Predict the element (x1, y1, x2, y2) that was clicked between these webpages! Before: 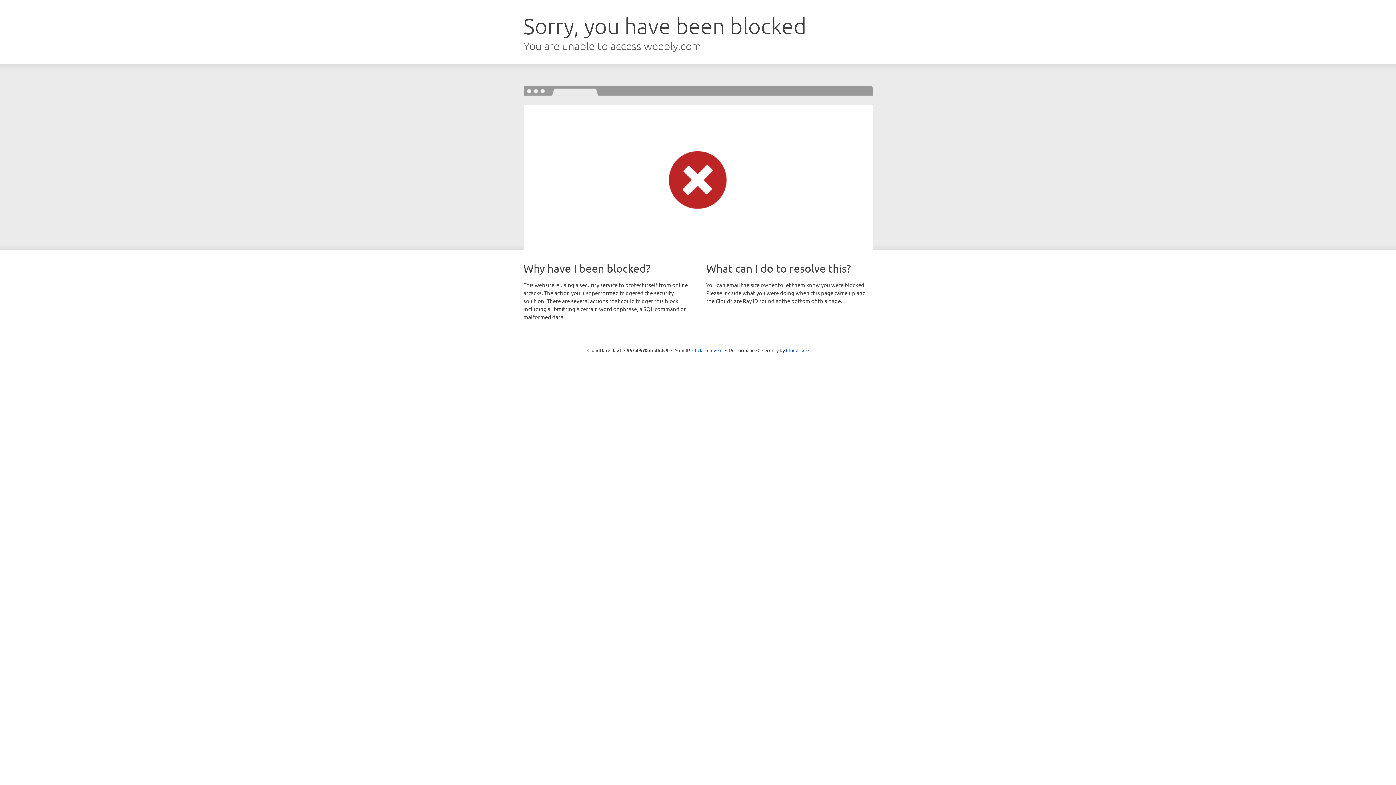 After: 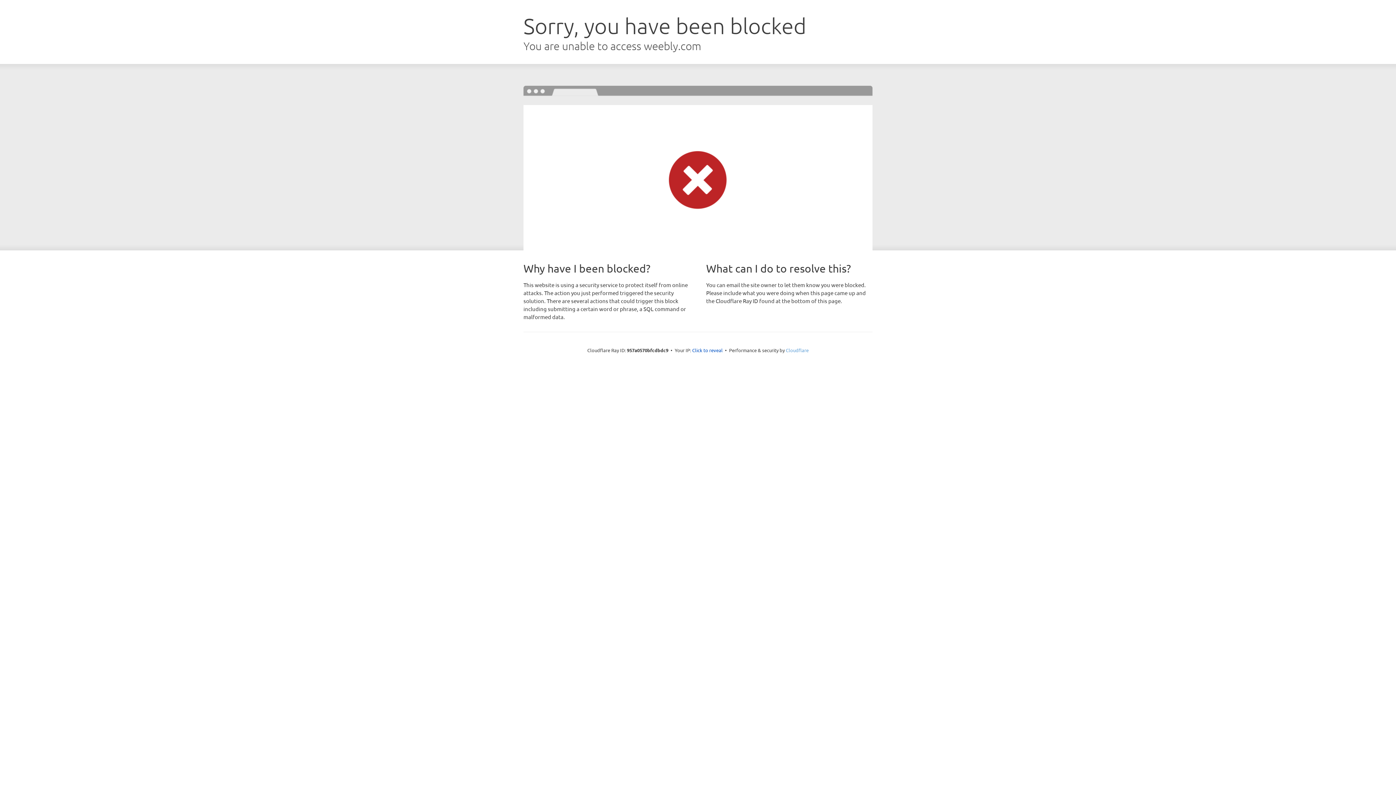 Action: bbox: (786, 347, 808, 353) label: Cloudflare